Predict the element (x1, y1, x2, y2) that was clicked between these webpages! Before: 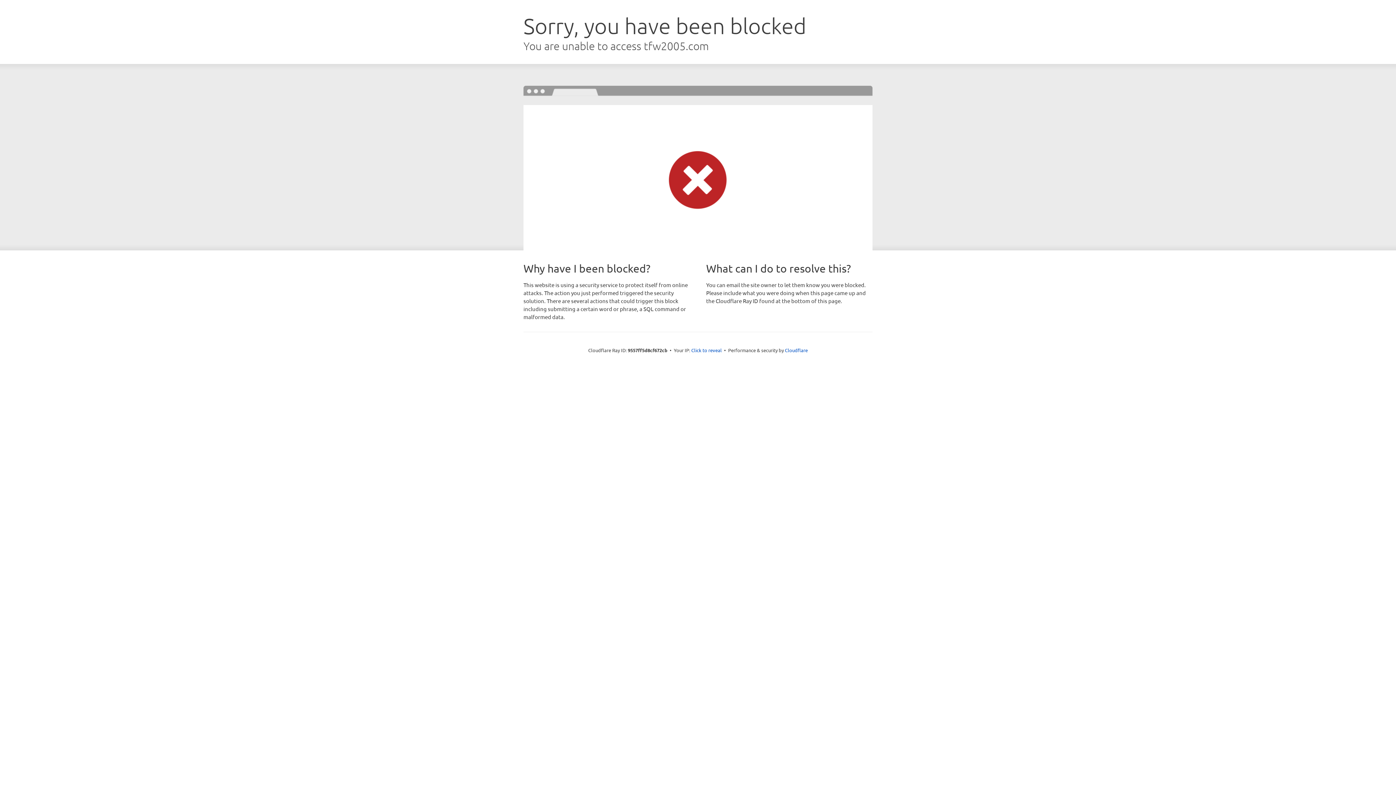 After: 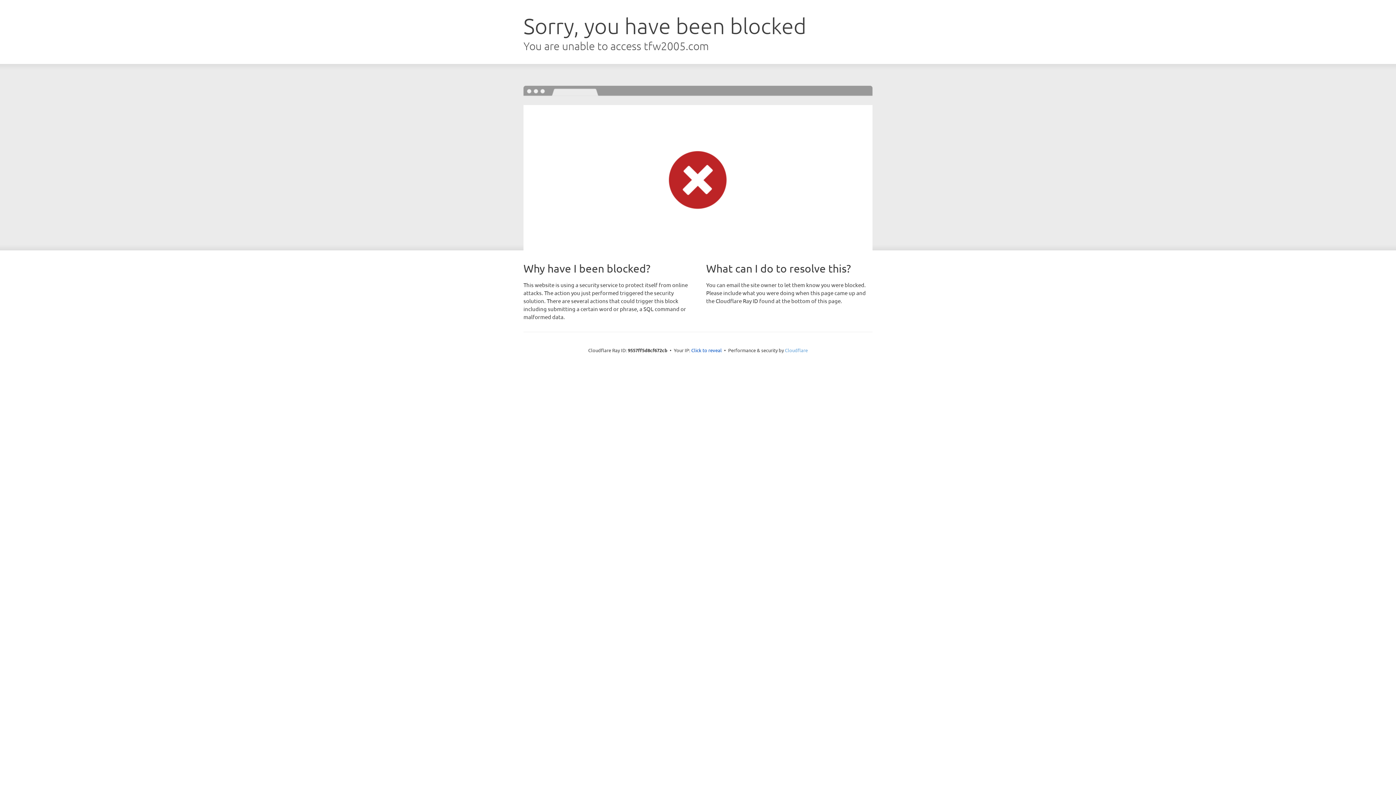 Action: label: Cloudflare bbox: (785, 347, 808, 353)